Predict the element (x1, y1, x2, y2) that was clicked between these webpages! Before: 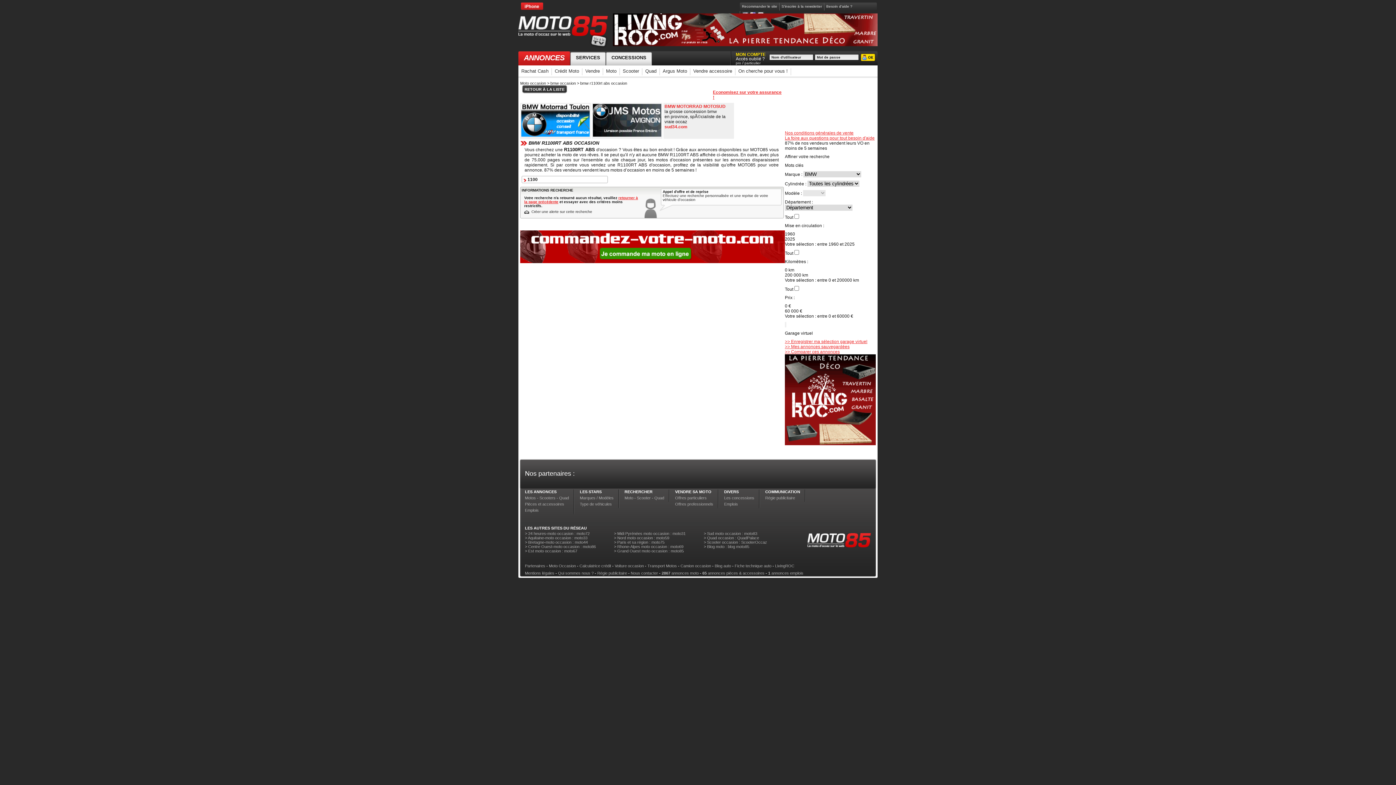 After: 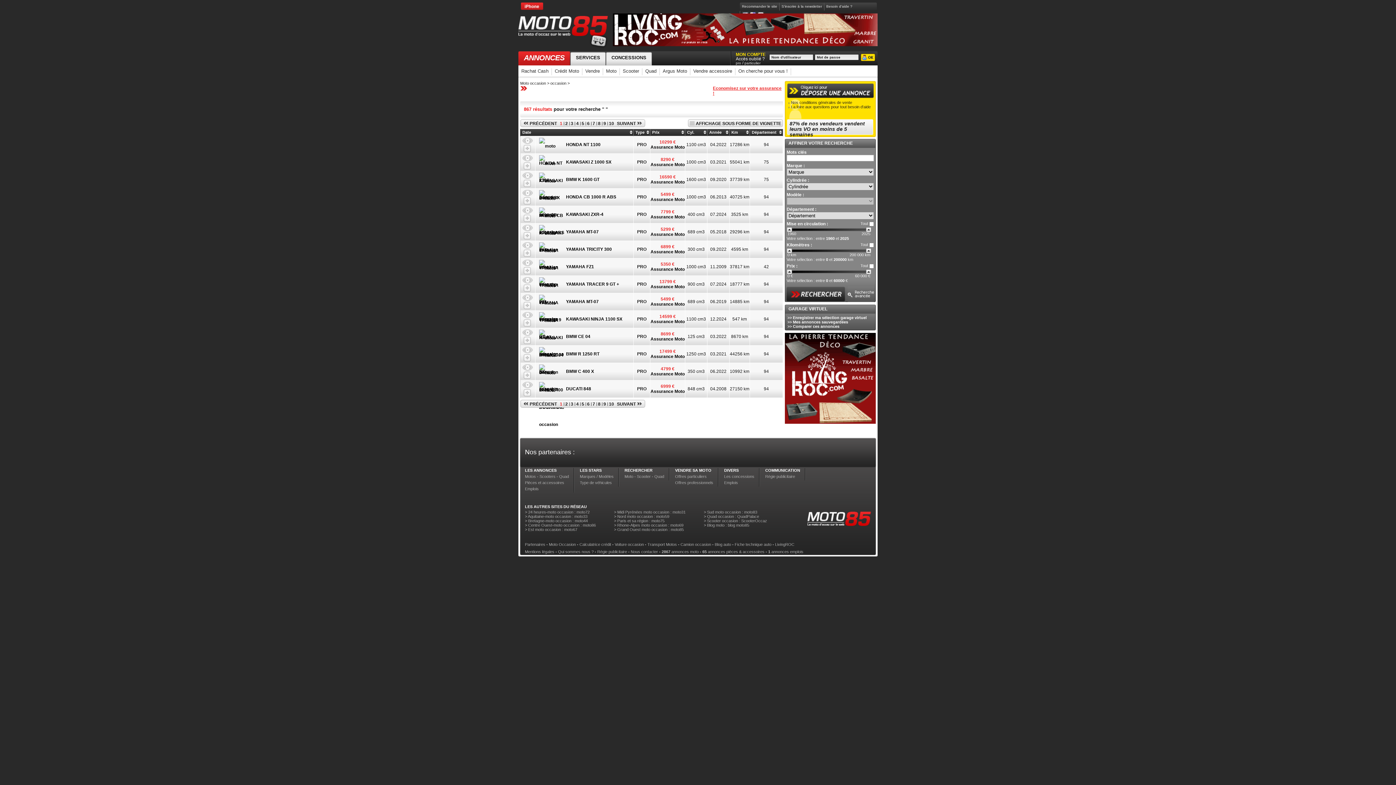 Action: bbox: (525, 496, 569, 500) label: Motos - Scooters - Quad